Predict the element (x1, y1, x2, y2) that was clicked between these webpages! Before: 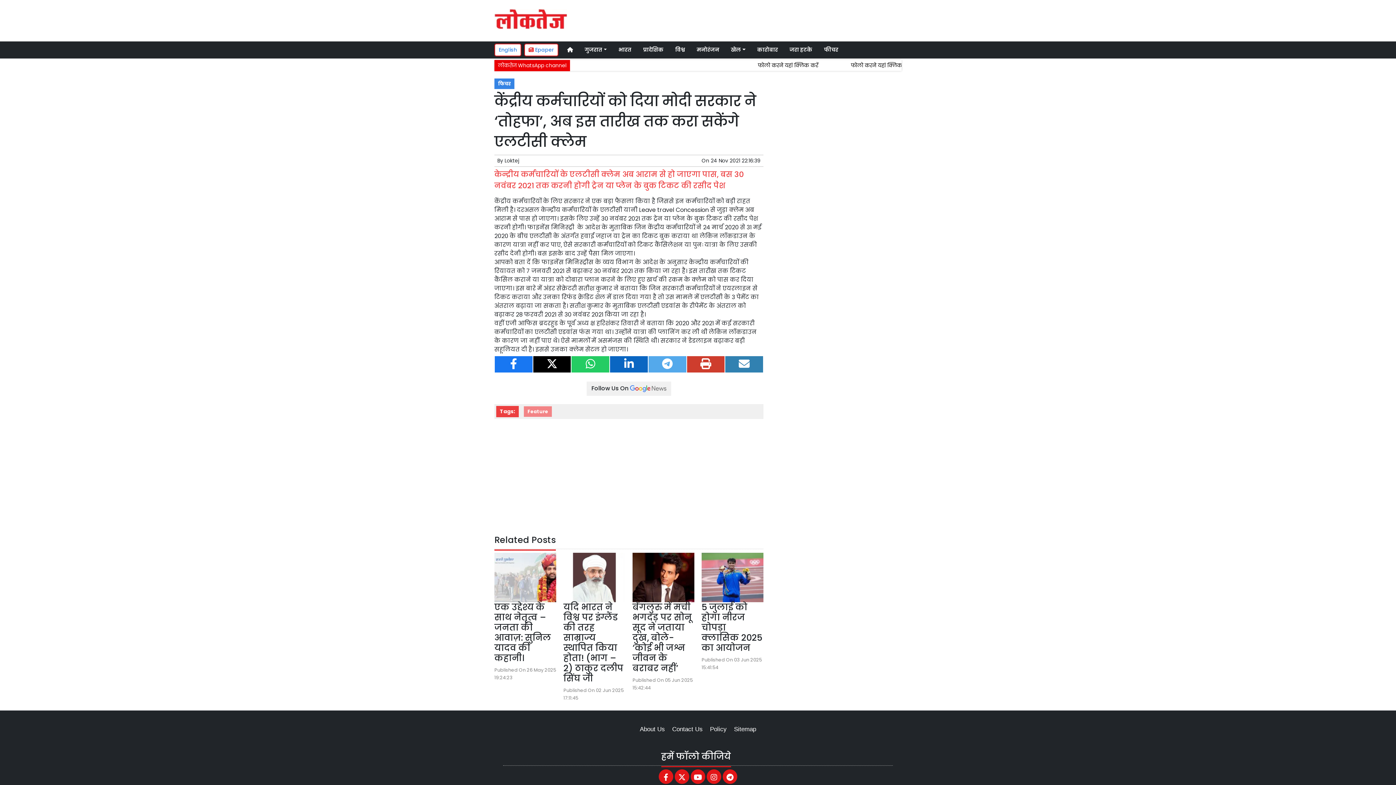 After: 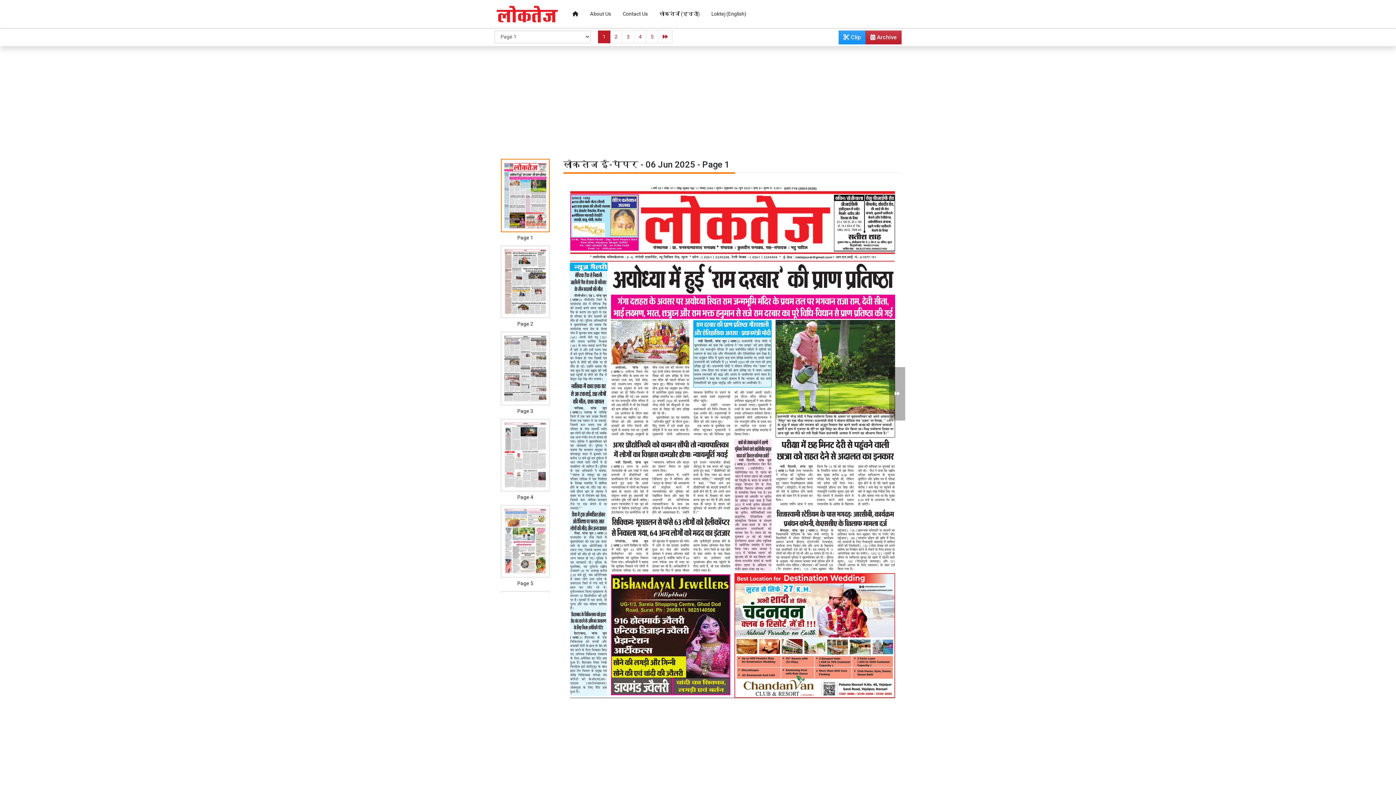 Action: bbox: (524, 43, 558, 56) label:  Epaper